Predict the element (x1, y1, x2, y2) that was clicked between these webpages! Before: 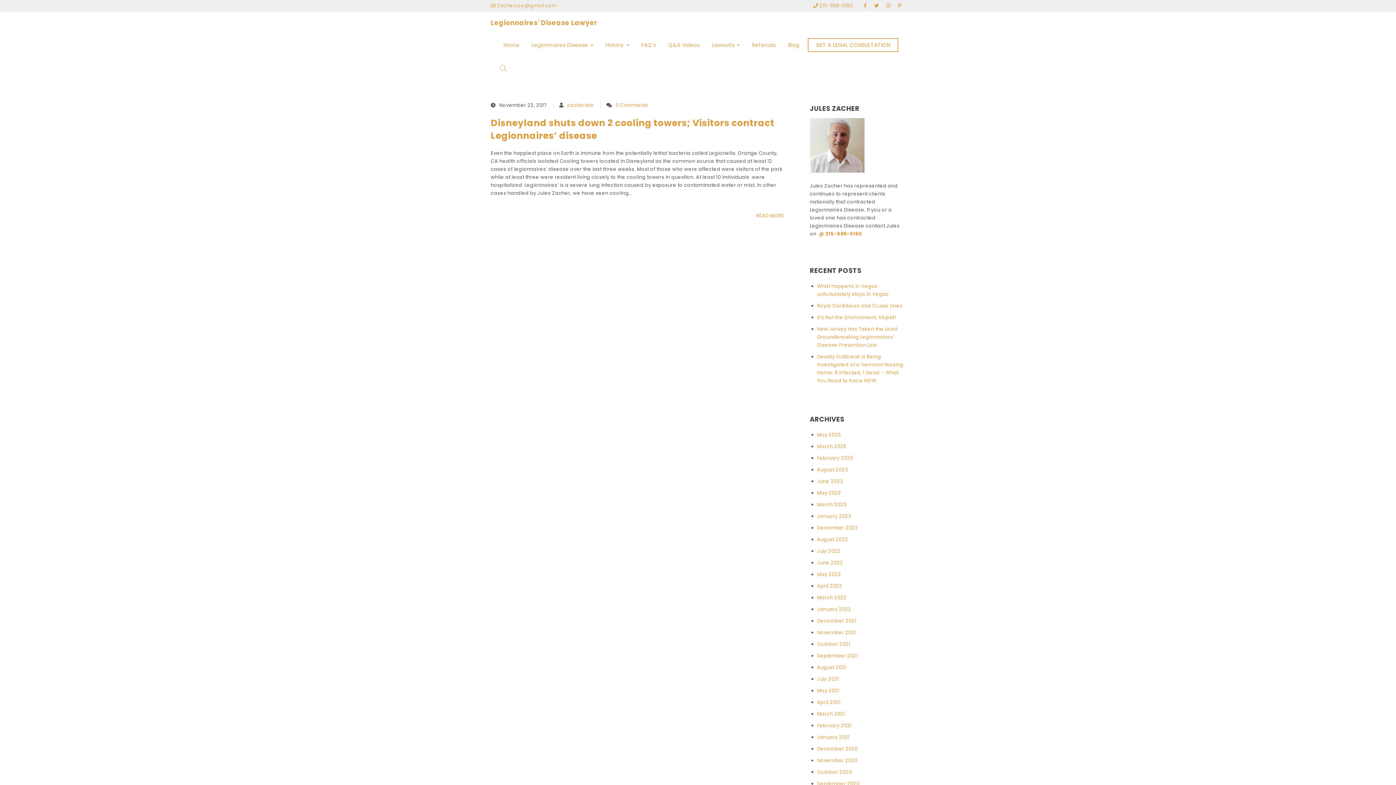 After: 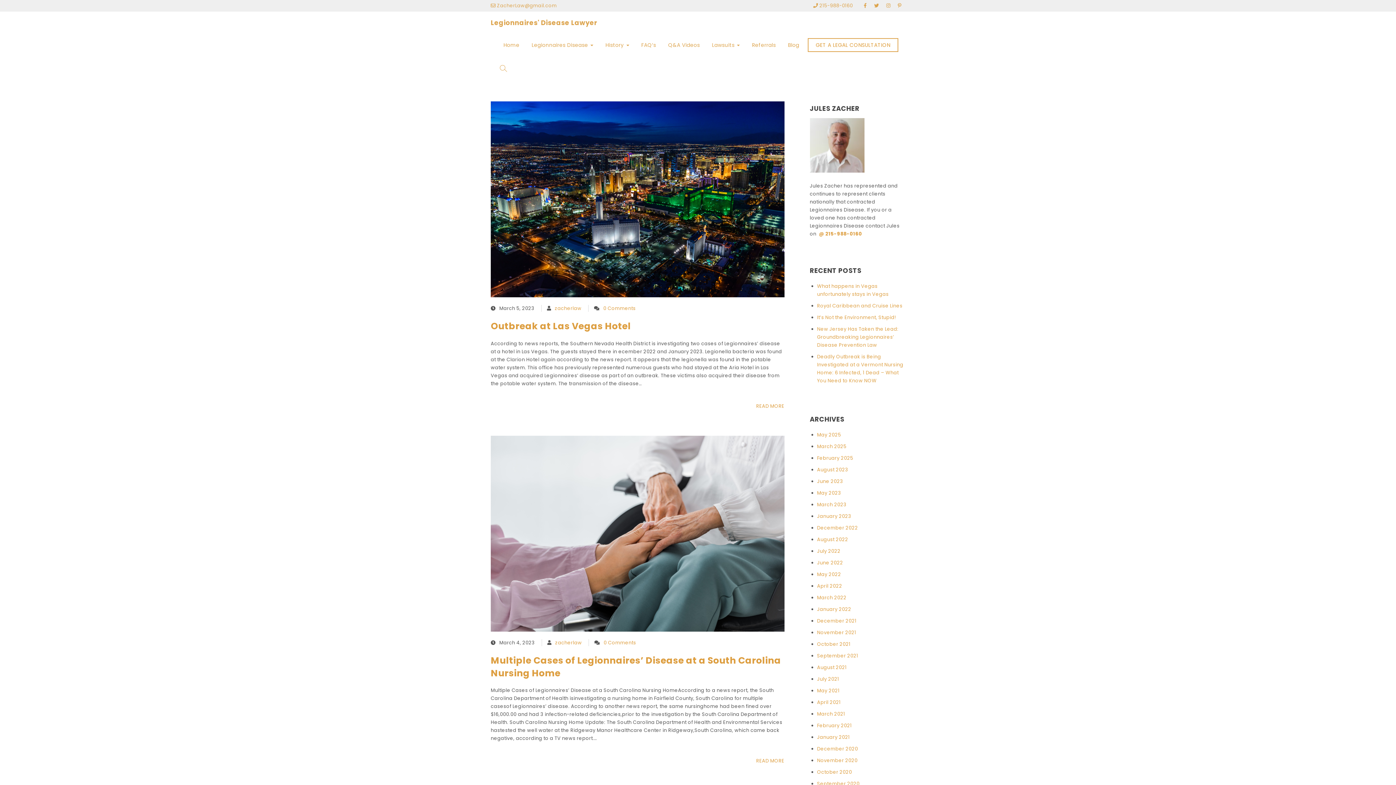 Action: bbox: (817, 501, 846, 509) label: March 2023